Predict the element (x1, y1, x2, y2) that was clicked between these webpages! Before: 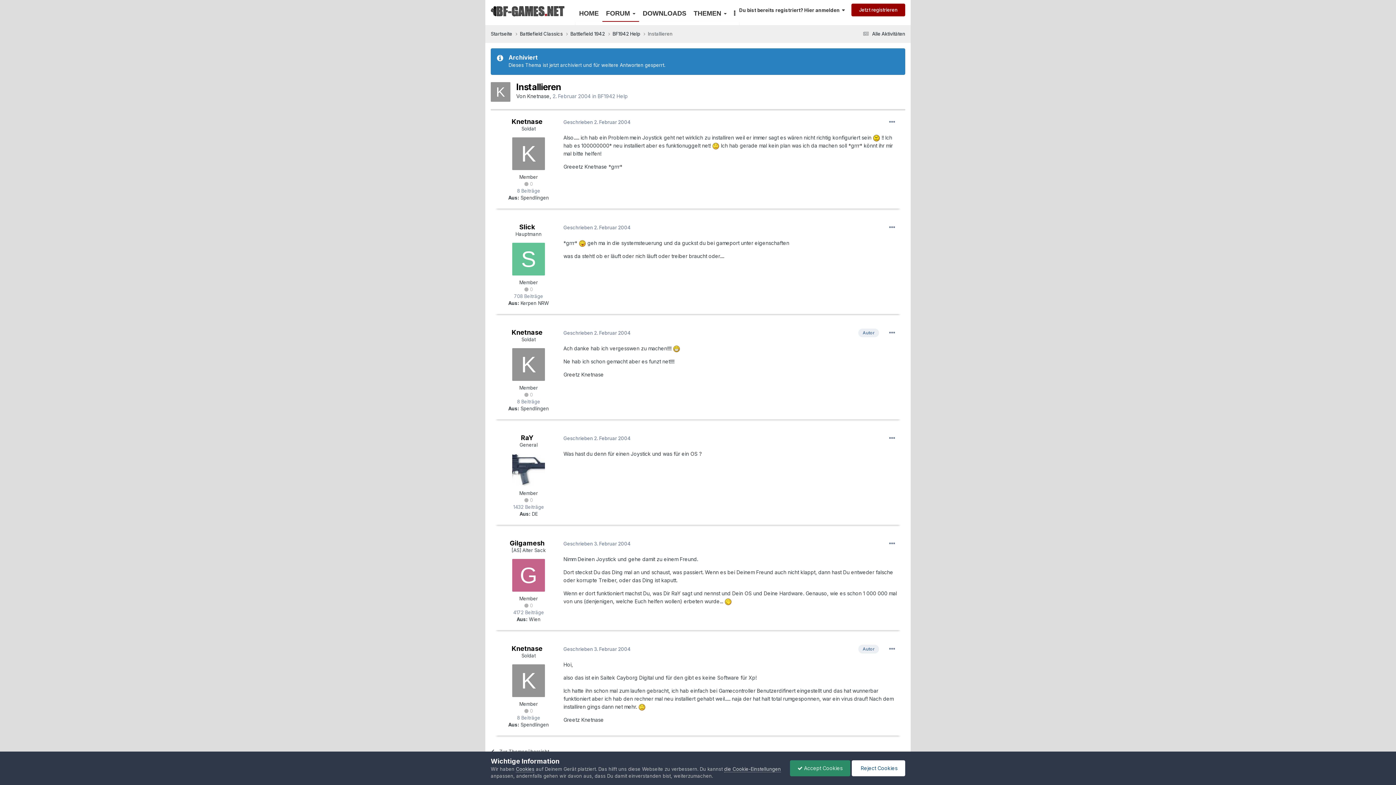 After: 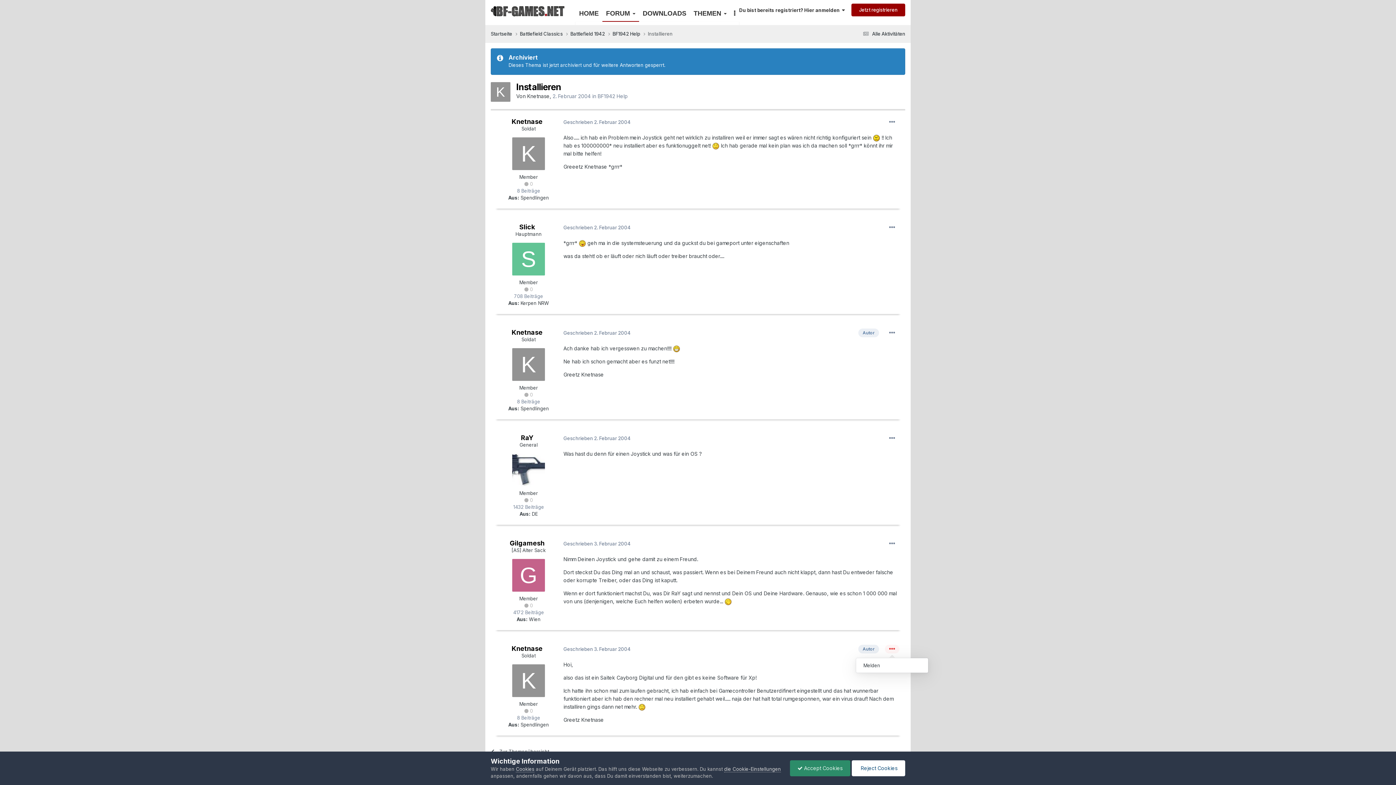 Action: bbox: (885, 645, 899, 653)